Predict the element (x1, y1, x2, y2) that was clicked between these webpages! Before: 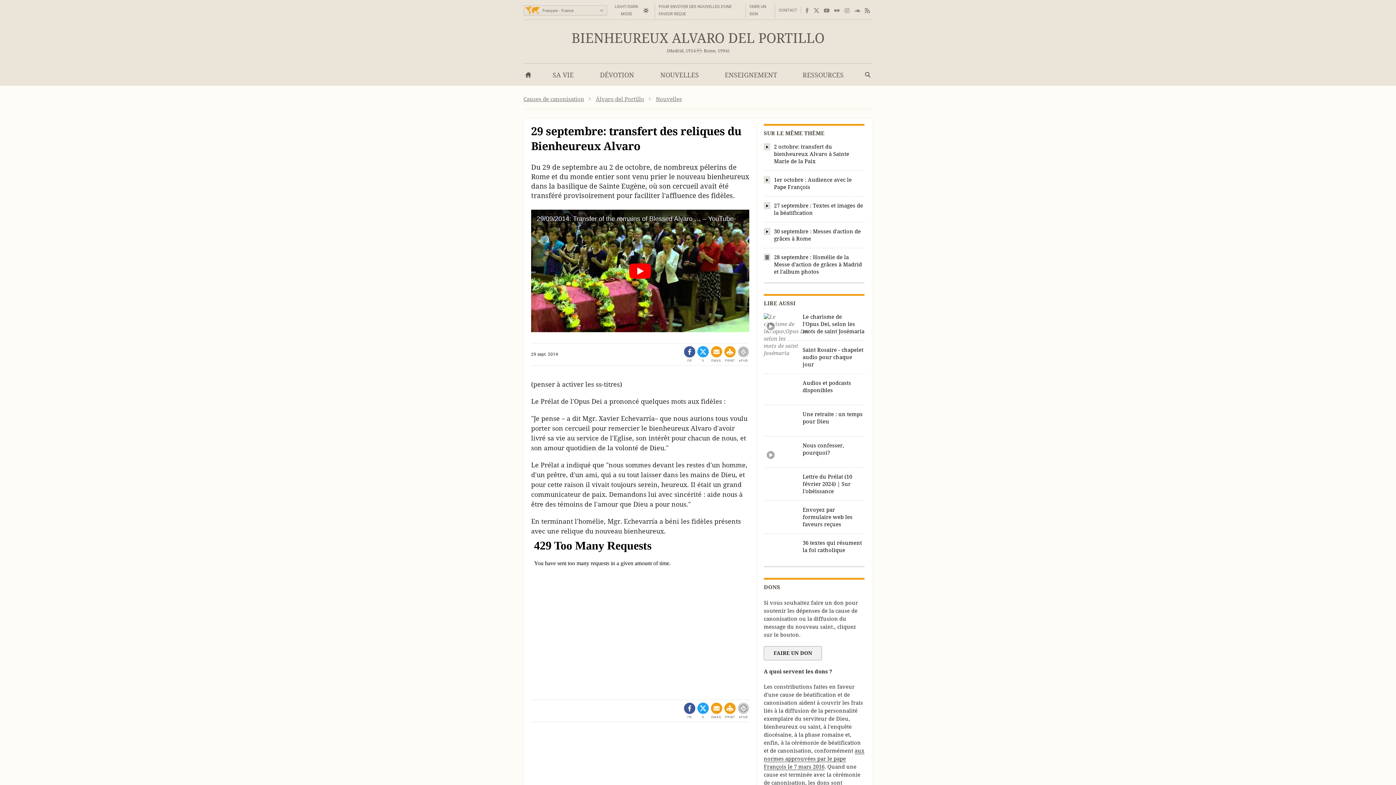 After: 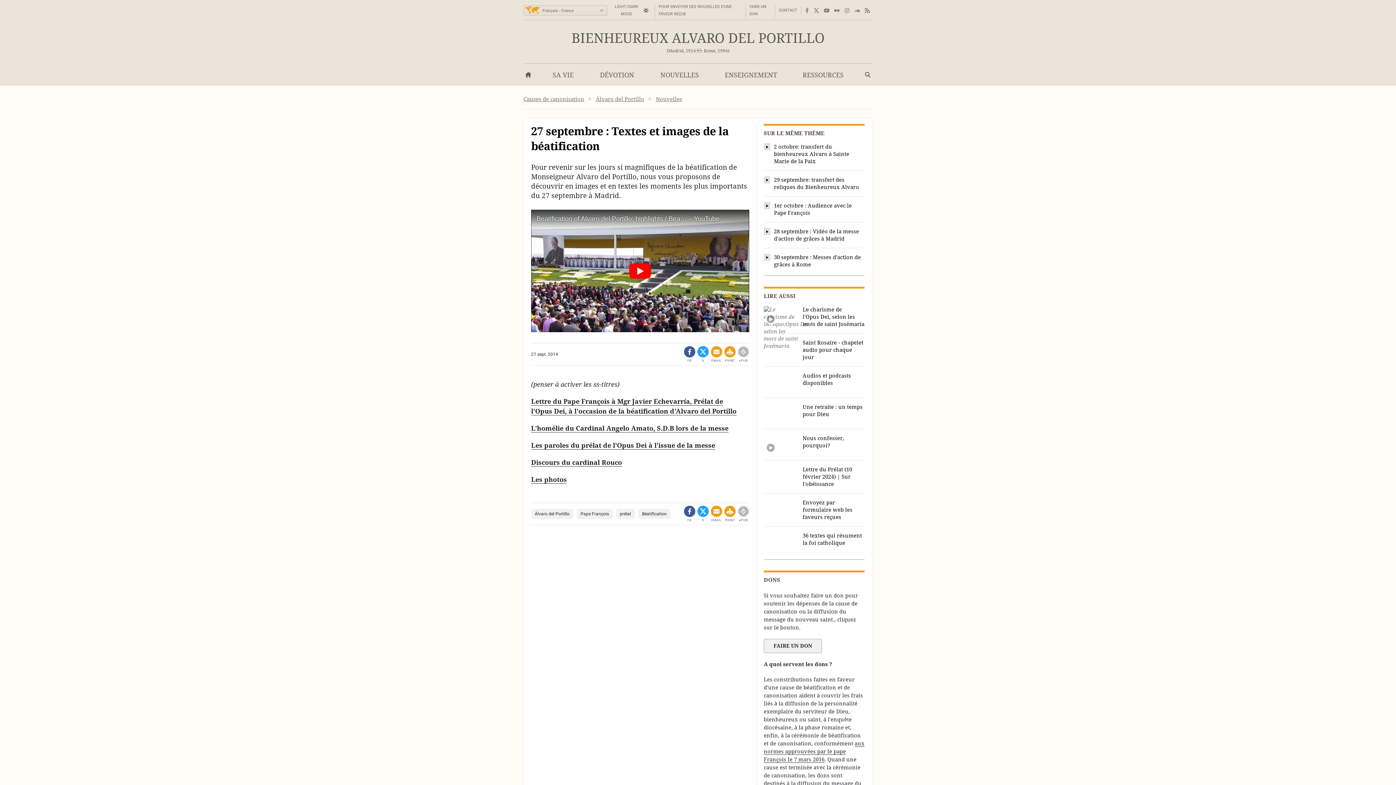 Action: label: 27 septembre : Textes et images de la béatification bbox: (774, 202, 864, 216)